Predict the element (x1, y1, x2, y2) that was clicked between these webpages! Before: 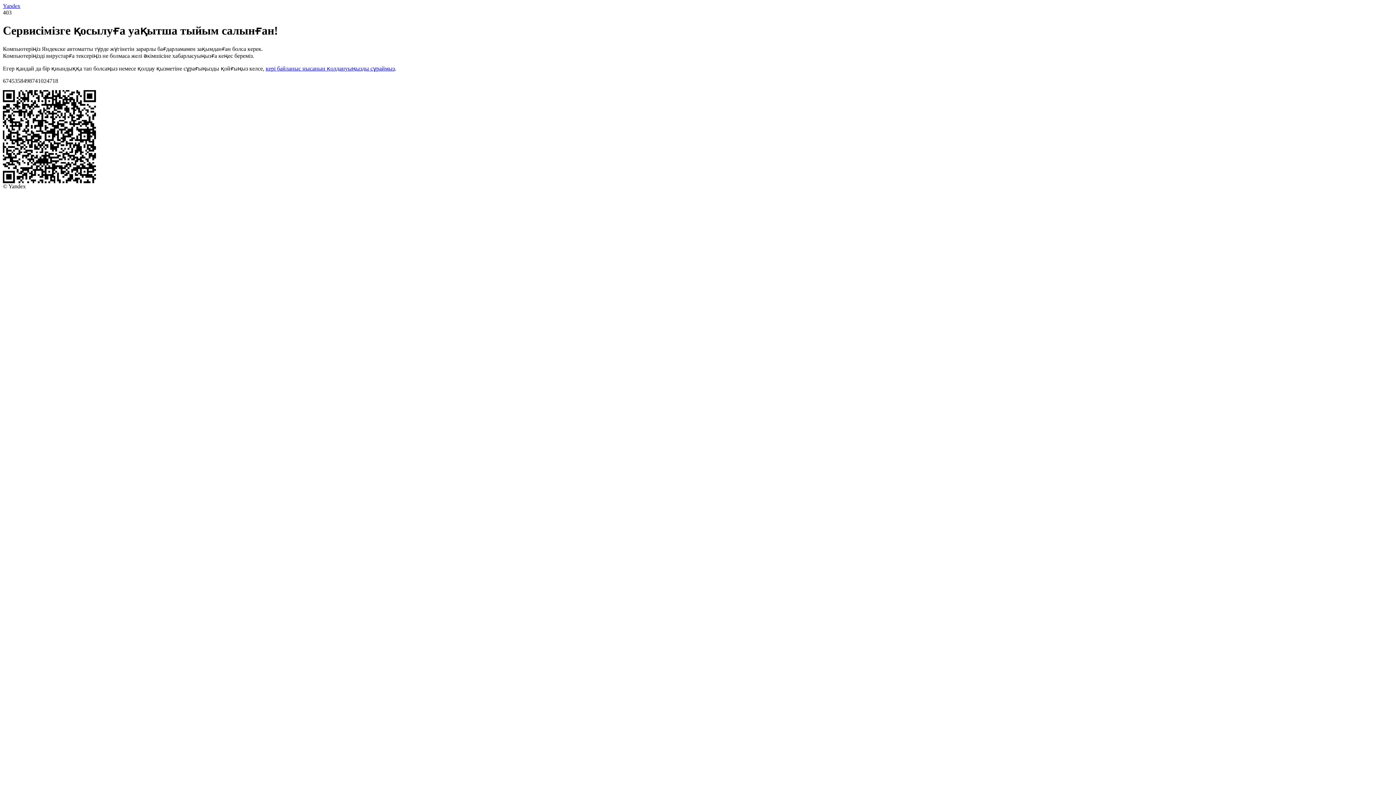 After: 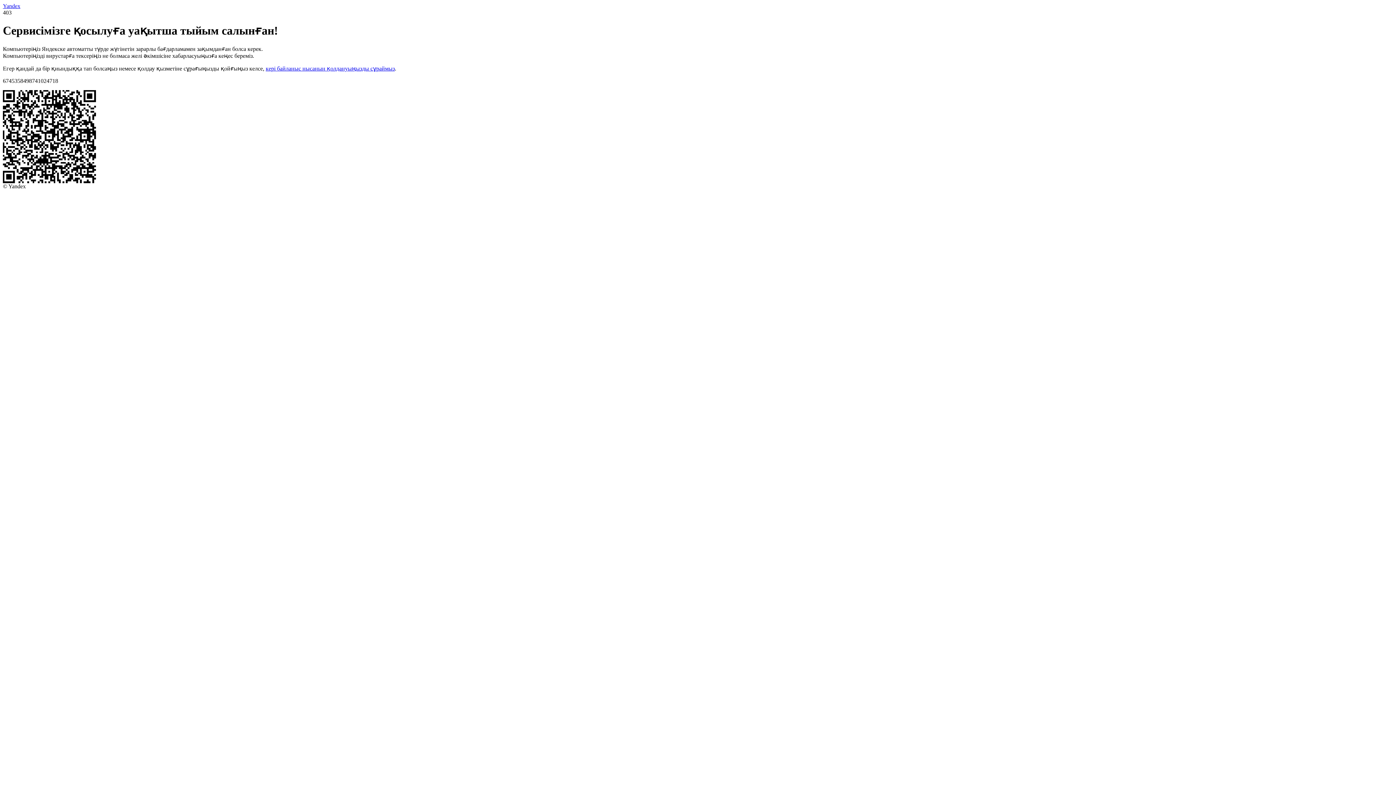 Action: label: кері байланыс нысанын қолдануыңызды сұраймыз bbox: (265, 65, 394, 71)